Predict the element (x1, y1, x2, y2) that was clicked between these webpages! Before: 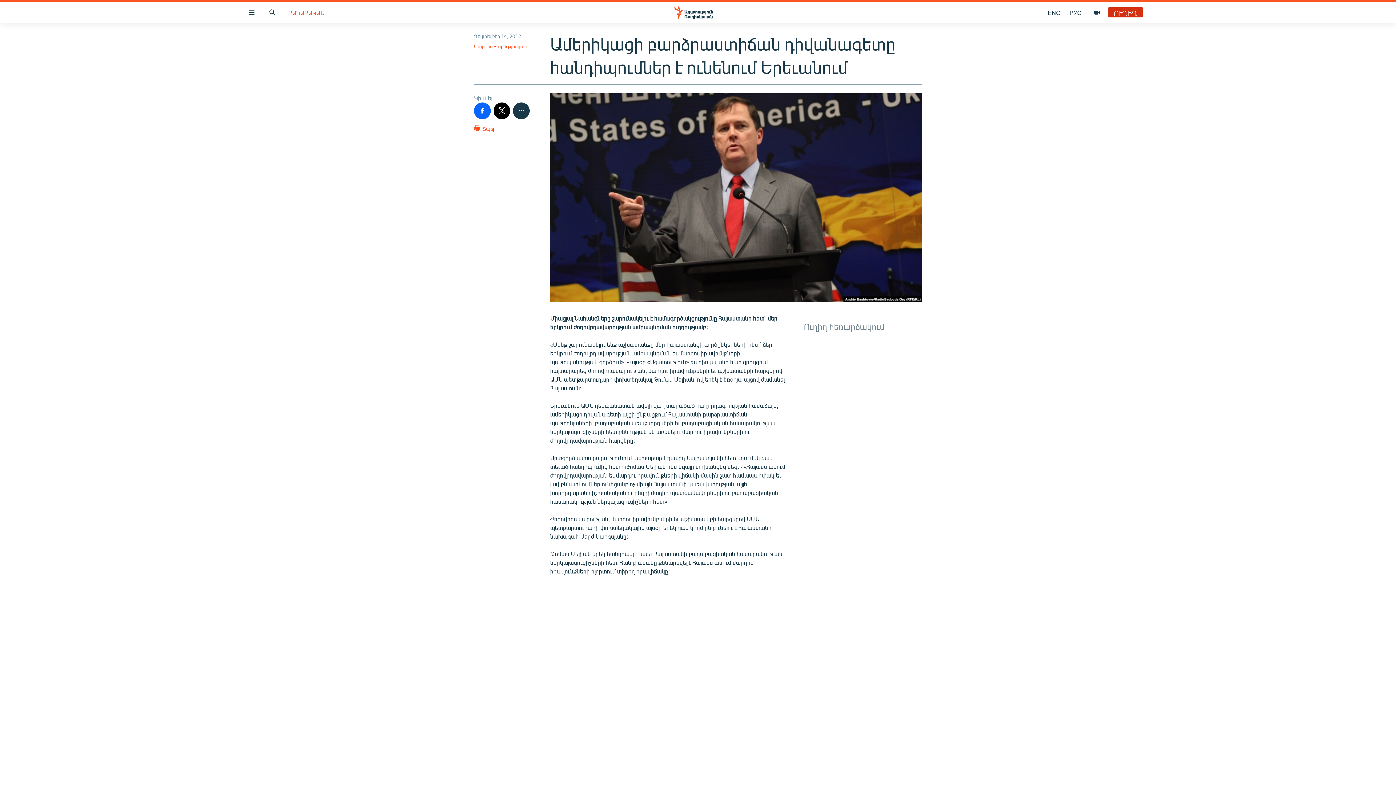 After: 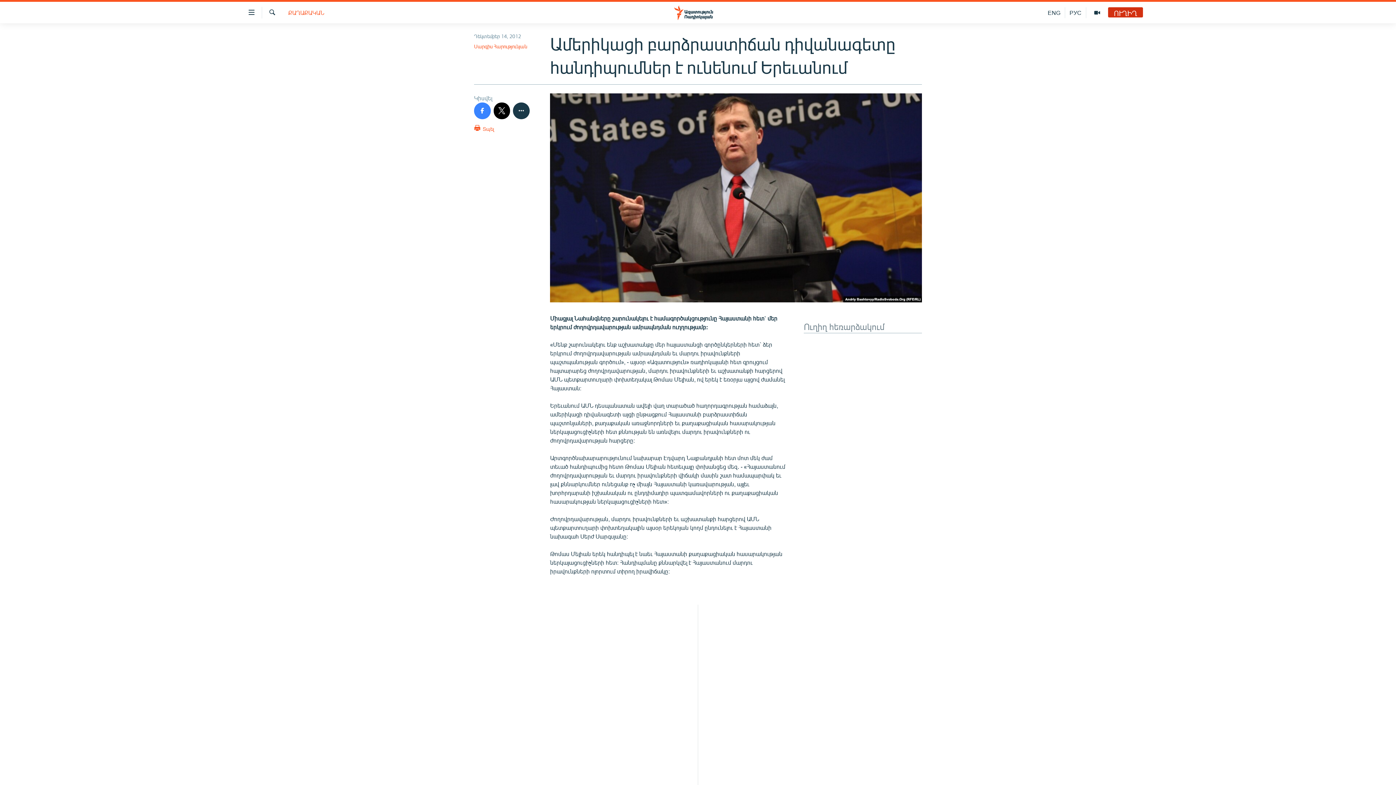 Action: bbox: (474, 102, 490, 119)